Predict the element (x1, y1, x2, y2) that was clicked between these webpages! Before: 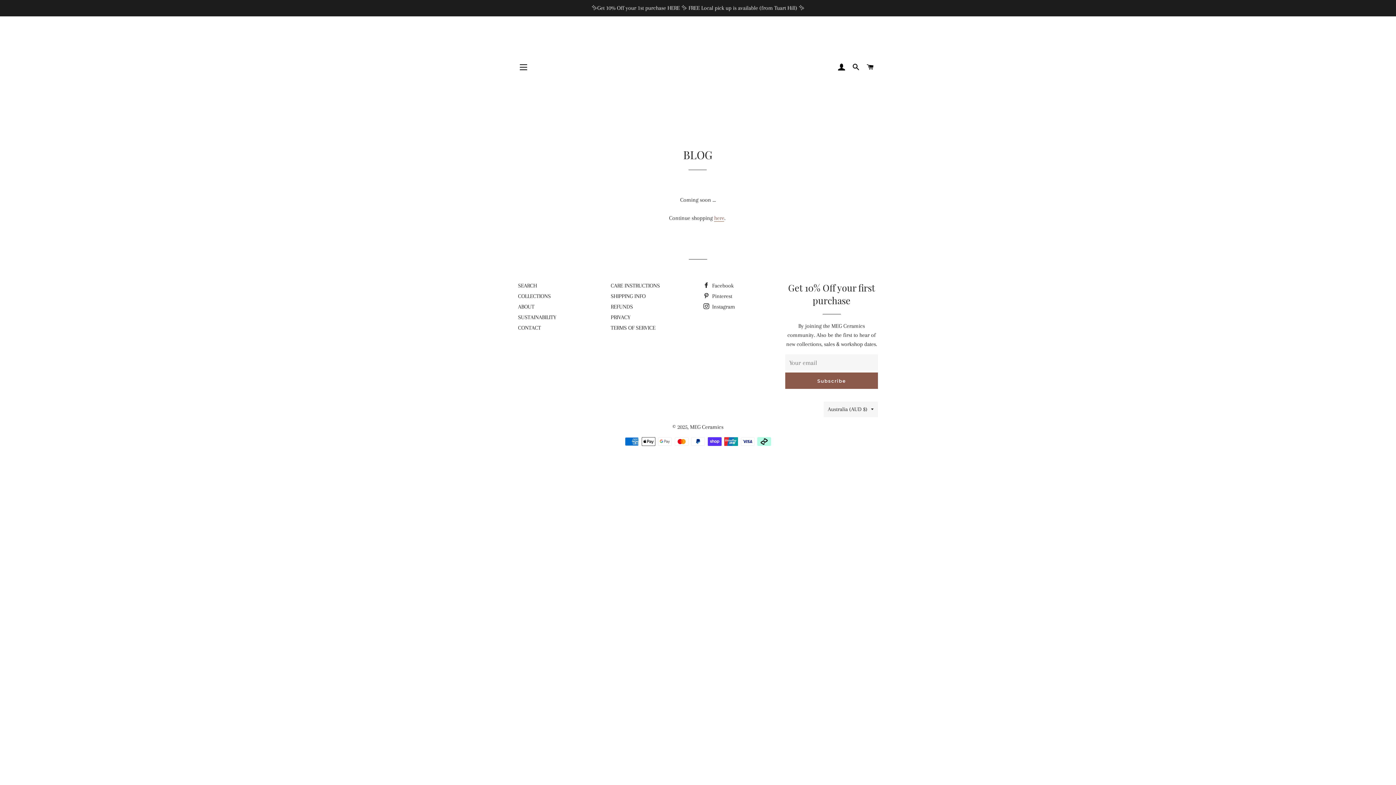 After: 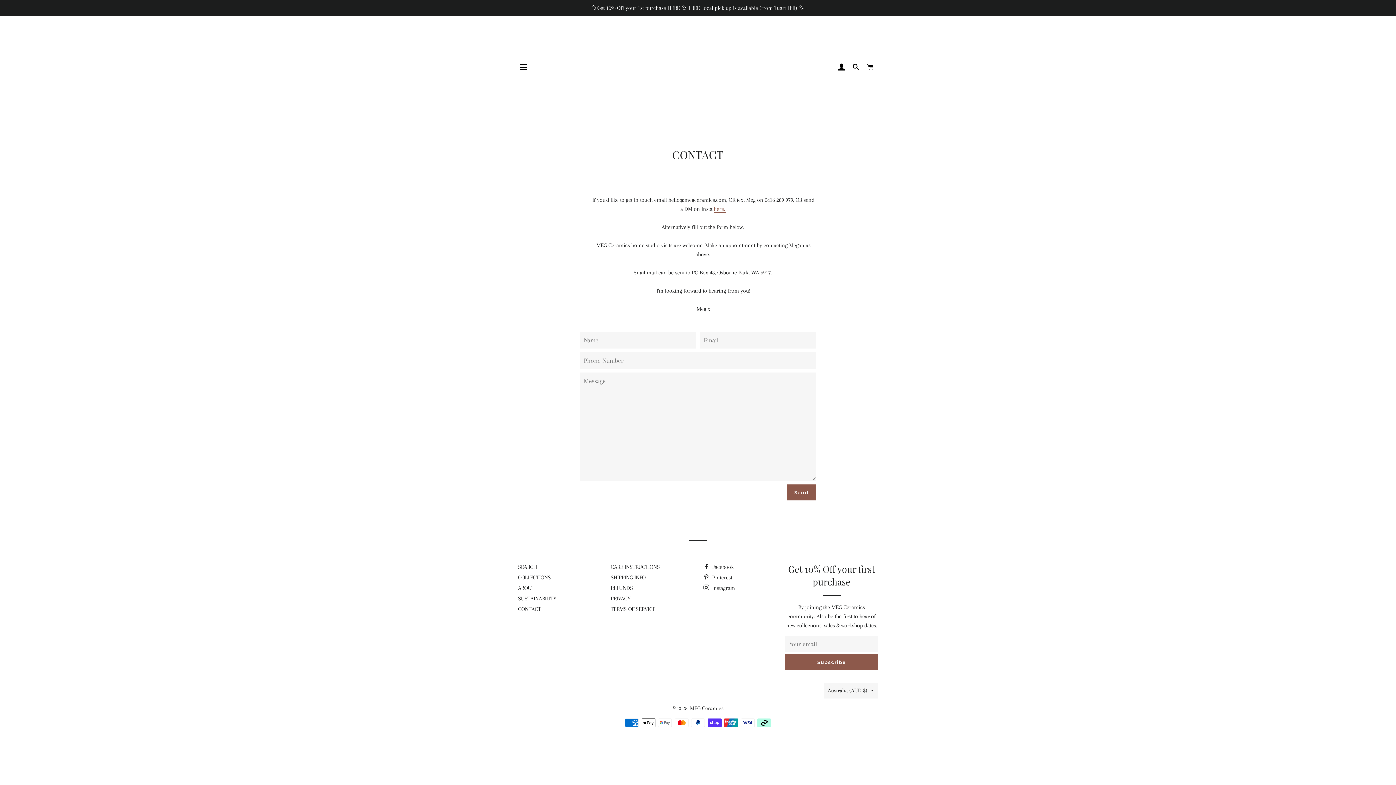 Action: label: CONTACT bbox: (518, 324, 541, 331)